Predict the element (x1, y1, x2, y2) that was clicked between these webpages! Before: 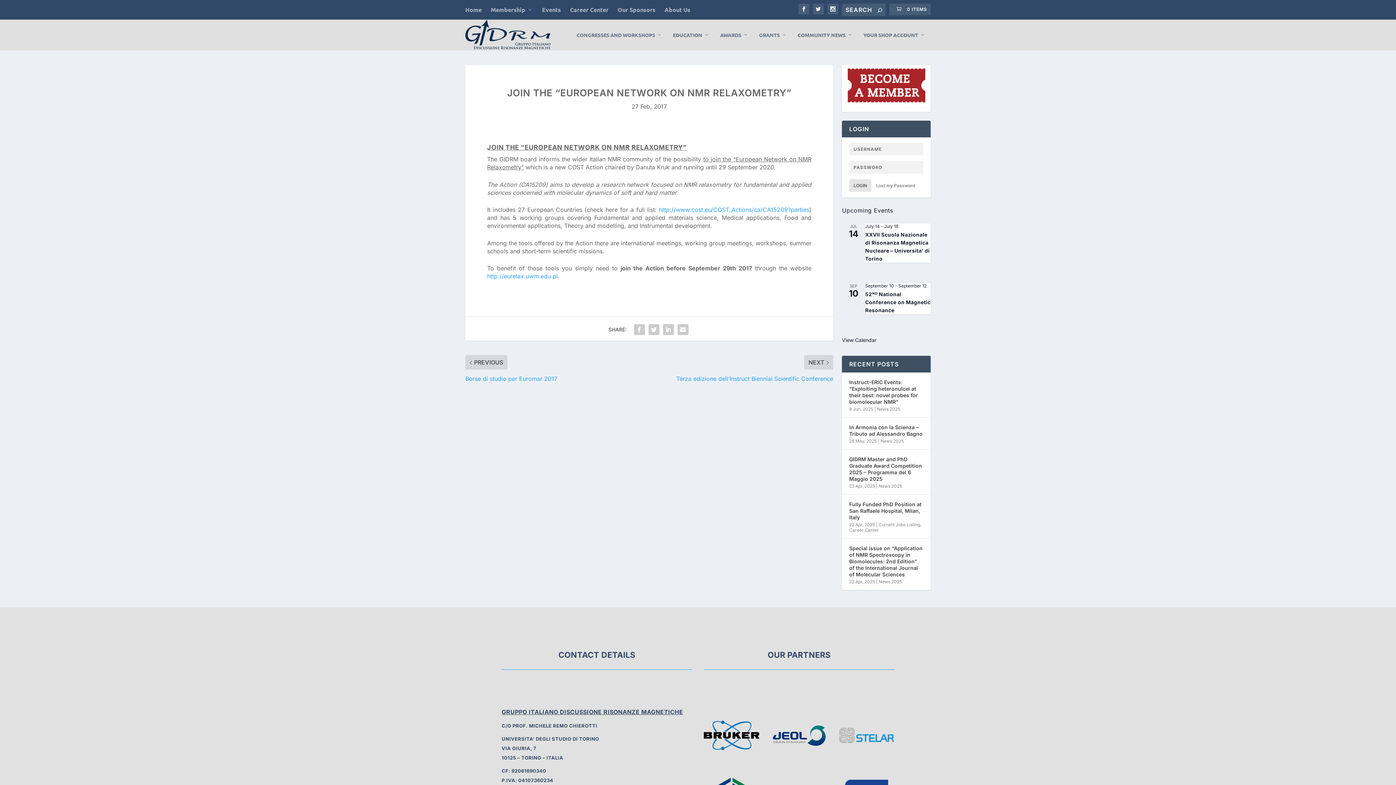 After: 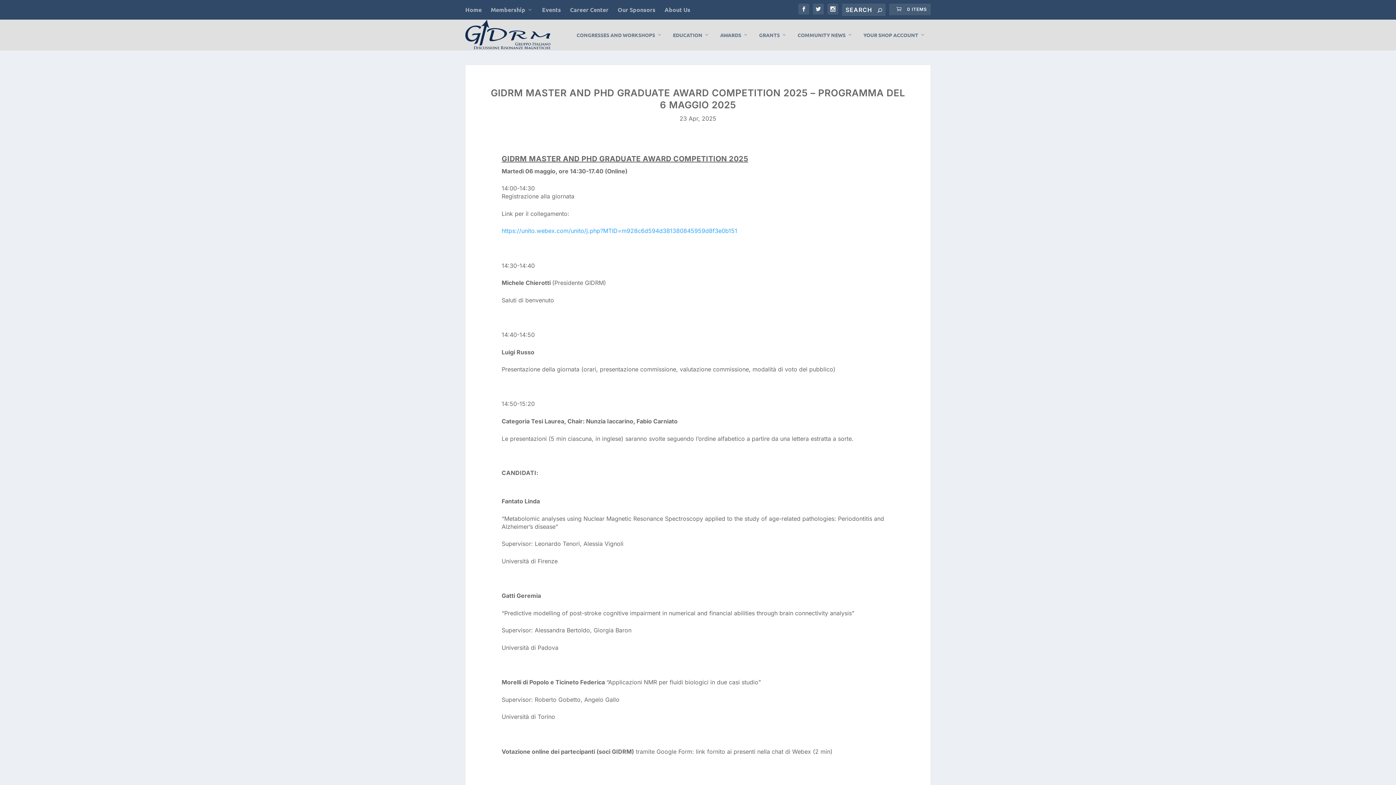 Action: label: GIDRM Master and PhD Graduate Award Competition 2025 – Programma del 6 Maggio 2025 bbox: (849, 455, 923, 483)